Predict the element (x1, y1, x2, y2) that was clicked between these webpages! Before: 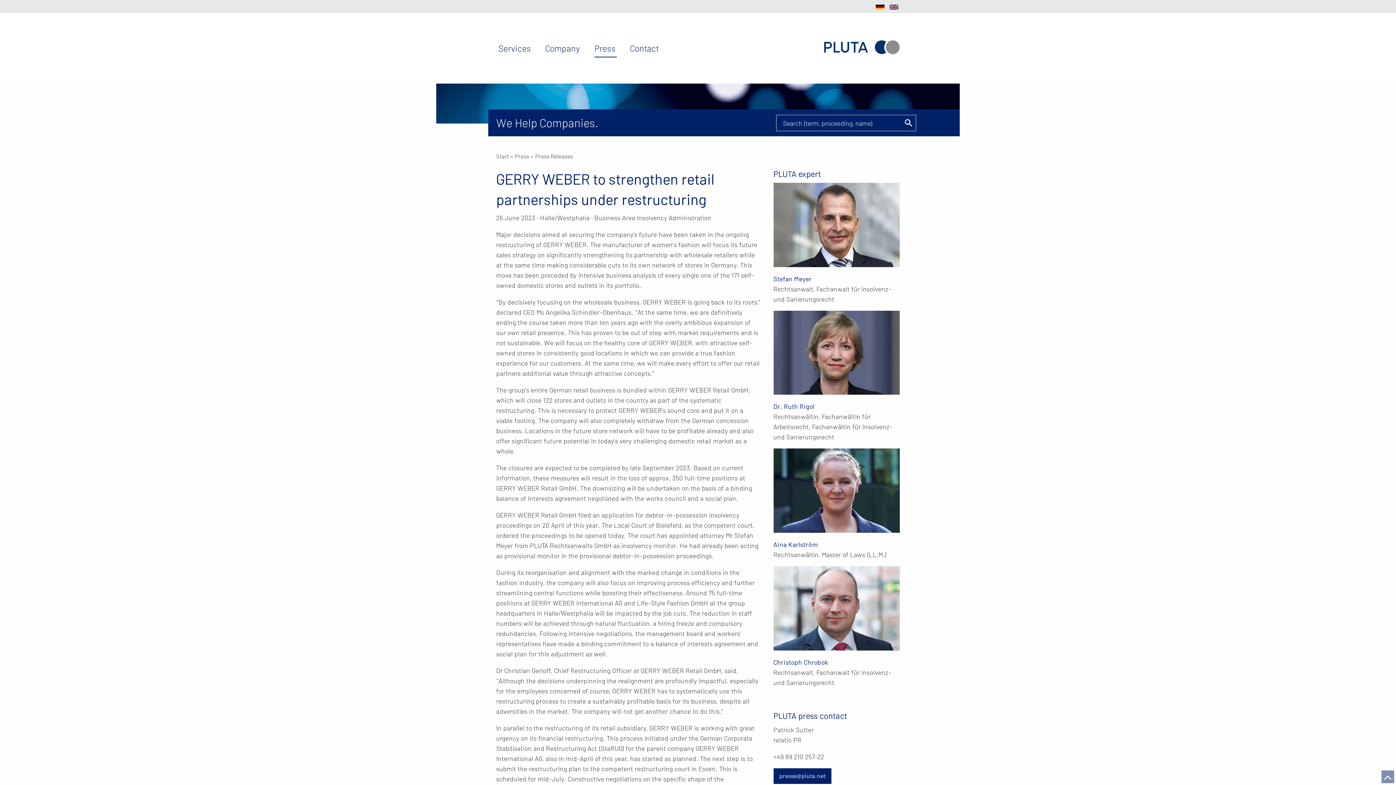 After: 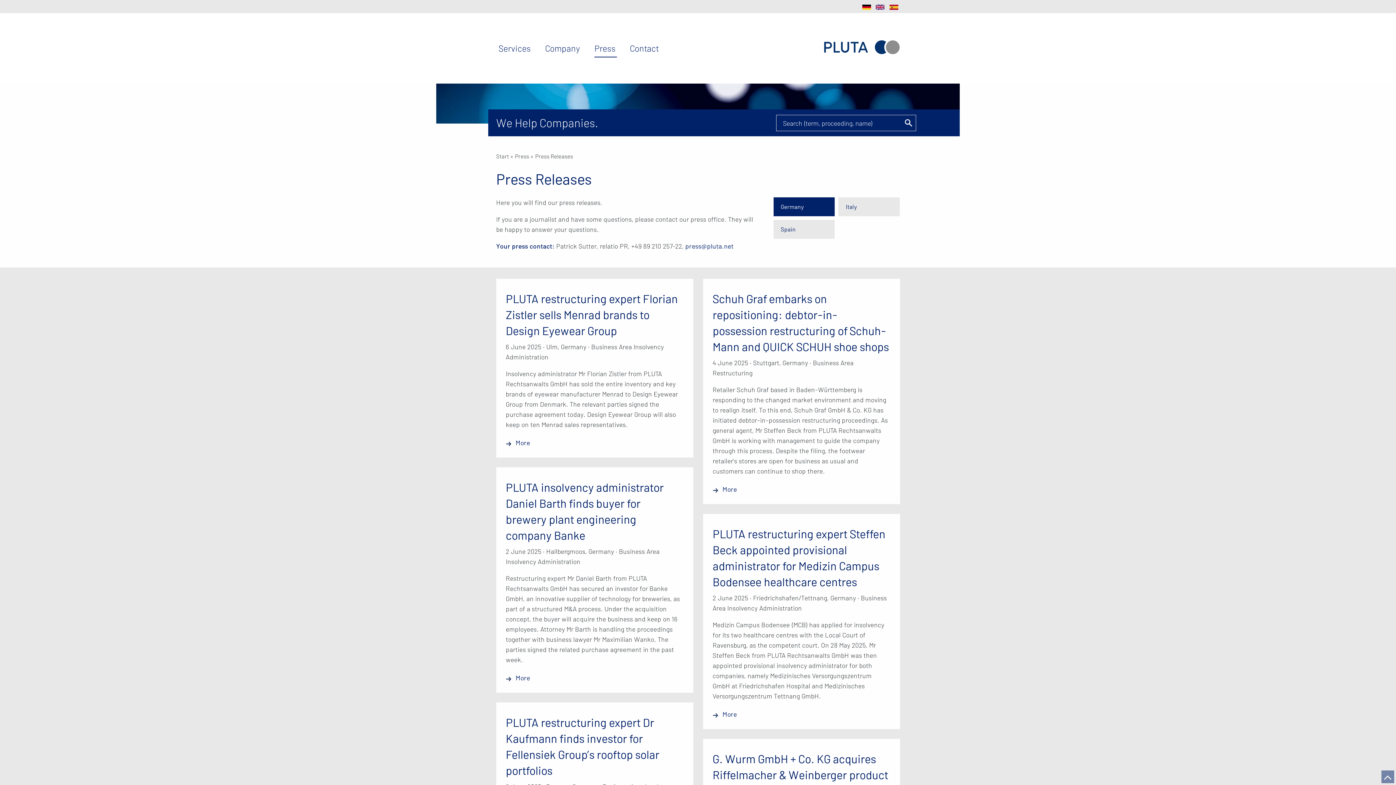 Action: label: Press Releases bbox: (535, 152, 573, 160)